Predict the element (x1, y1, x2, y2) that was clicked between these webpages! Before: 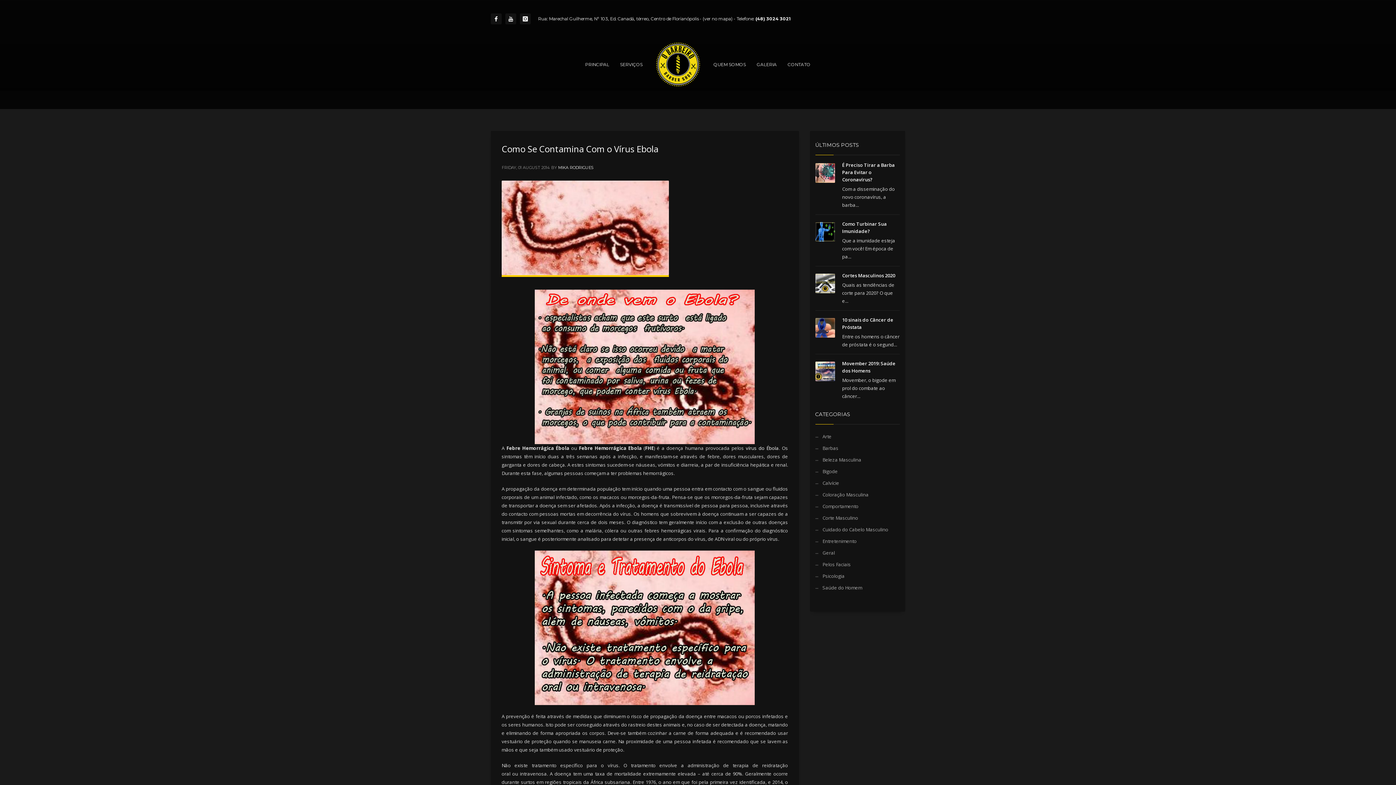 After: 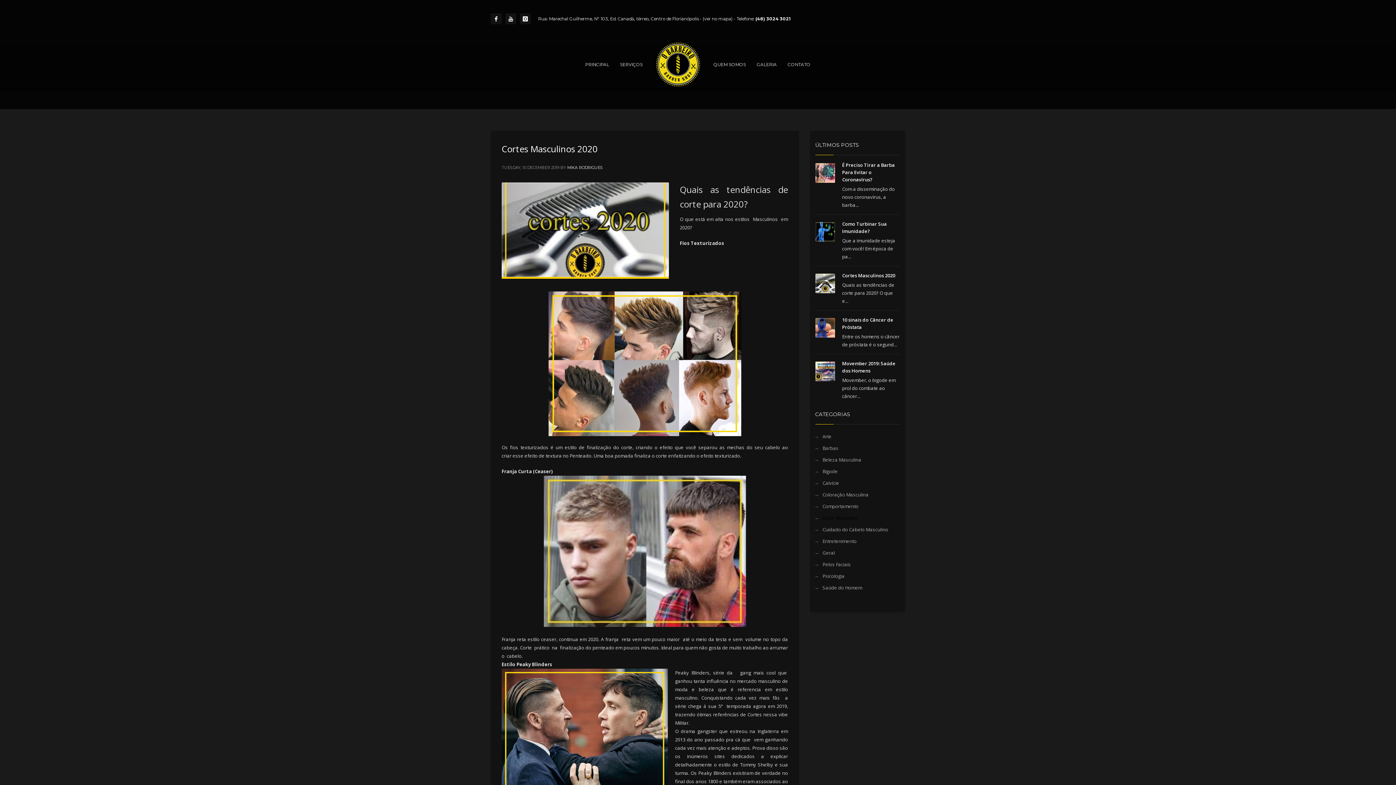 Action: bbox: (815, 512, 900, 524) label: Corte Masculino